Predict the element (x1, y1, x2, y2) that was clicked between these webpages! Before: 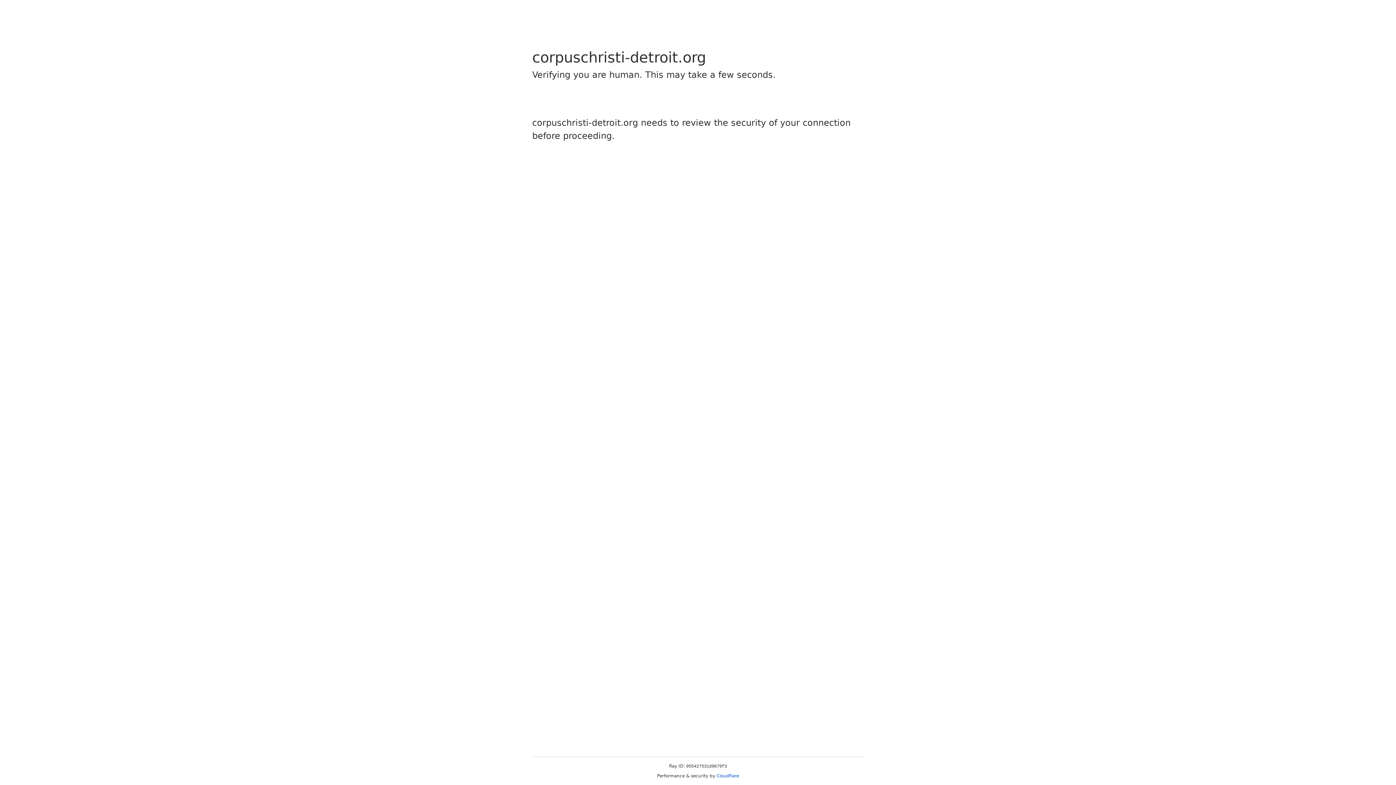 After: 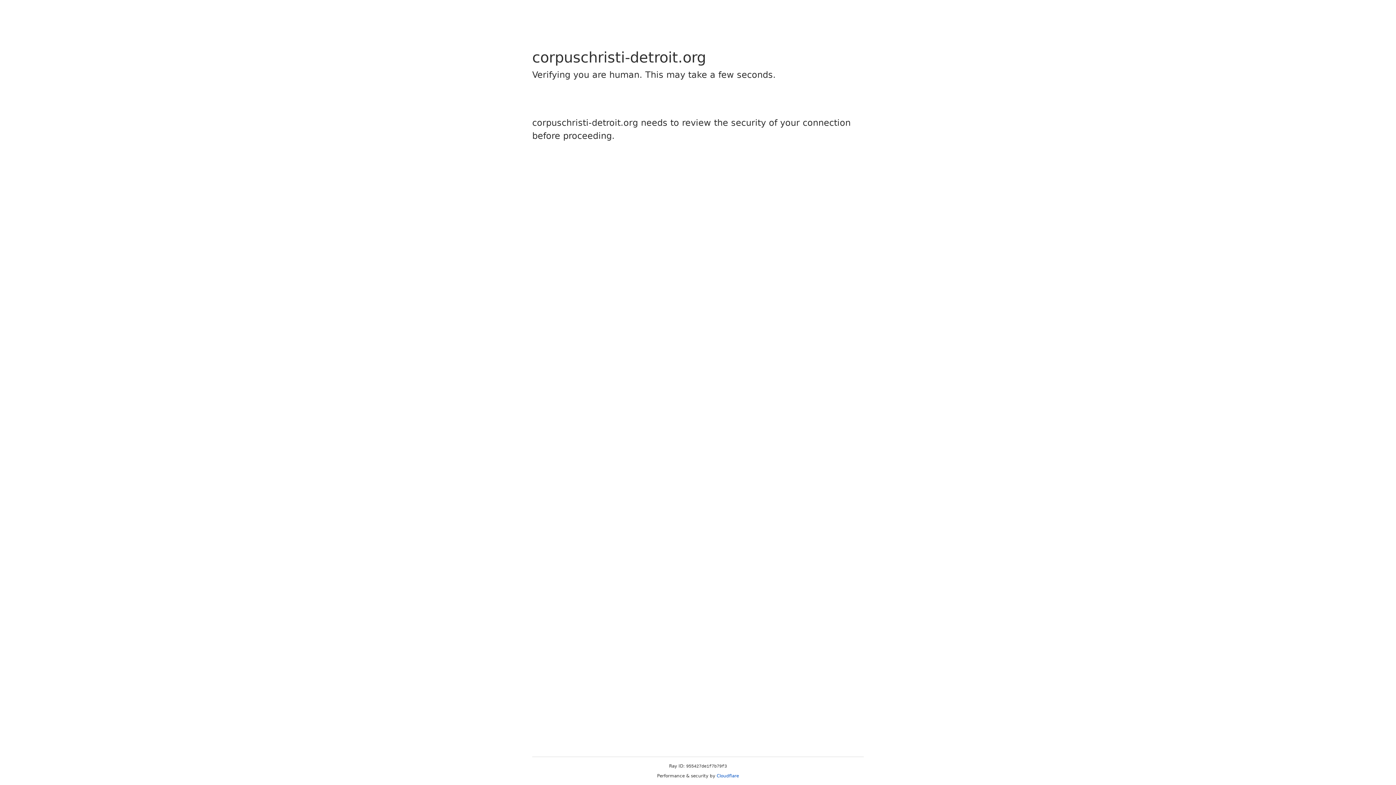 Action: bbox: (716, 773, 739, 778) label: Cloudflare